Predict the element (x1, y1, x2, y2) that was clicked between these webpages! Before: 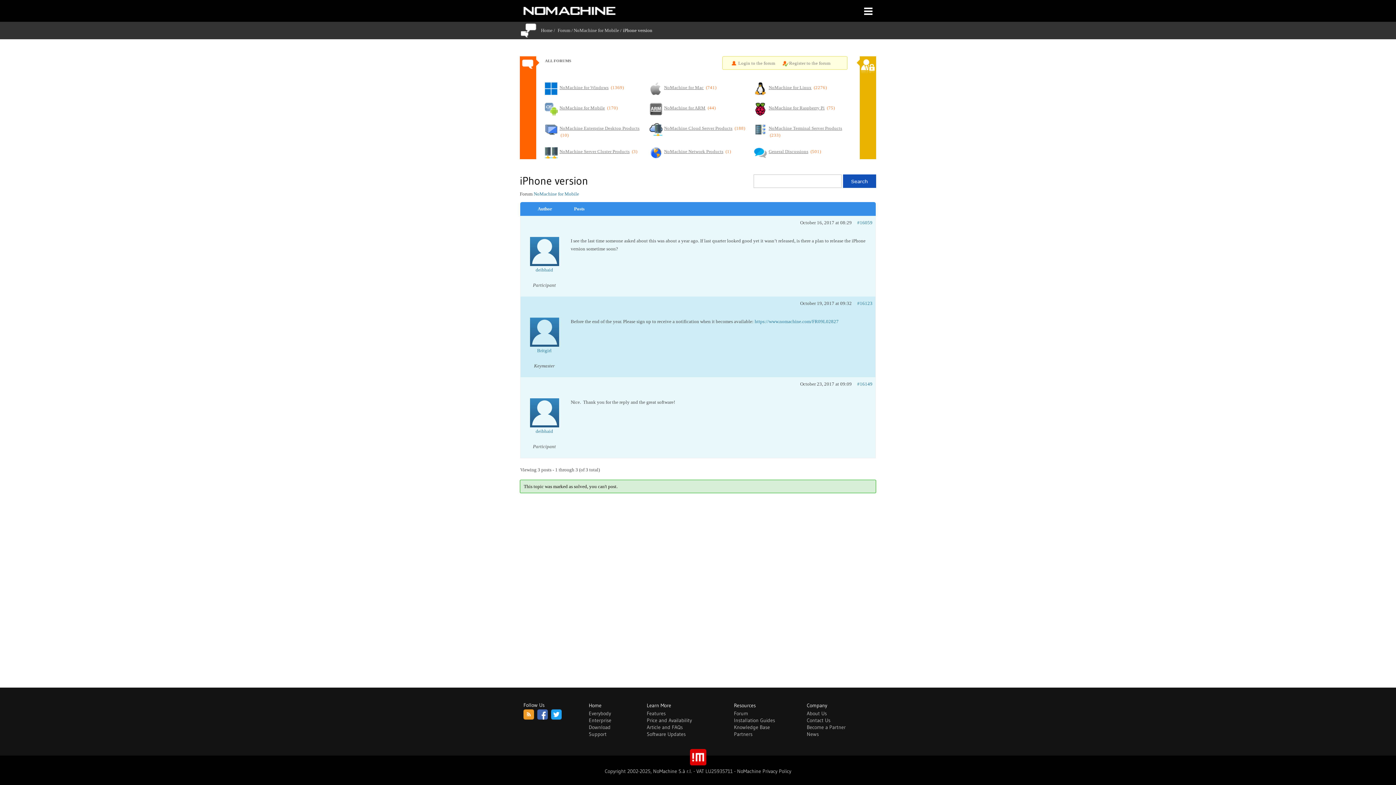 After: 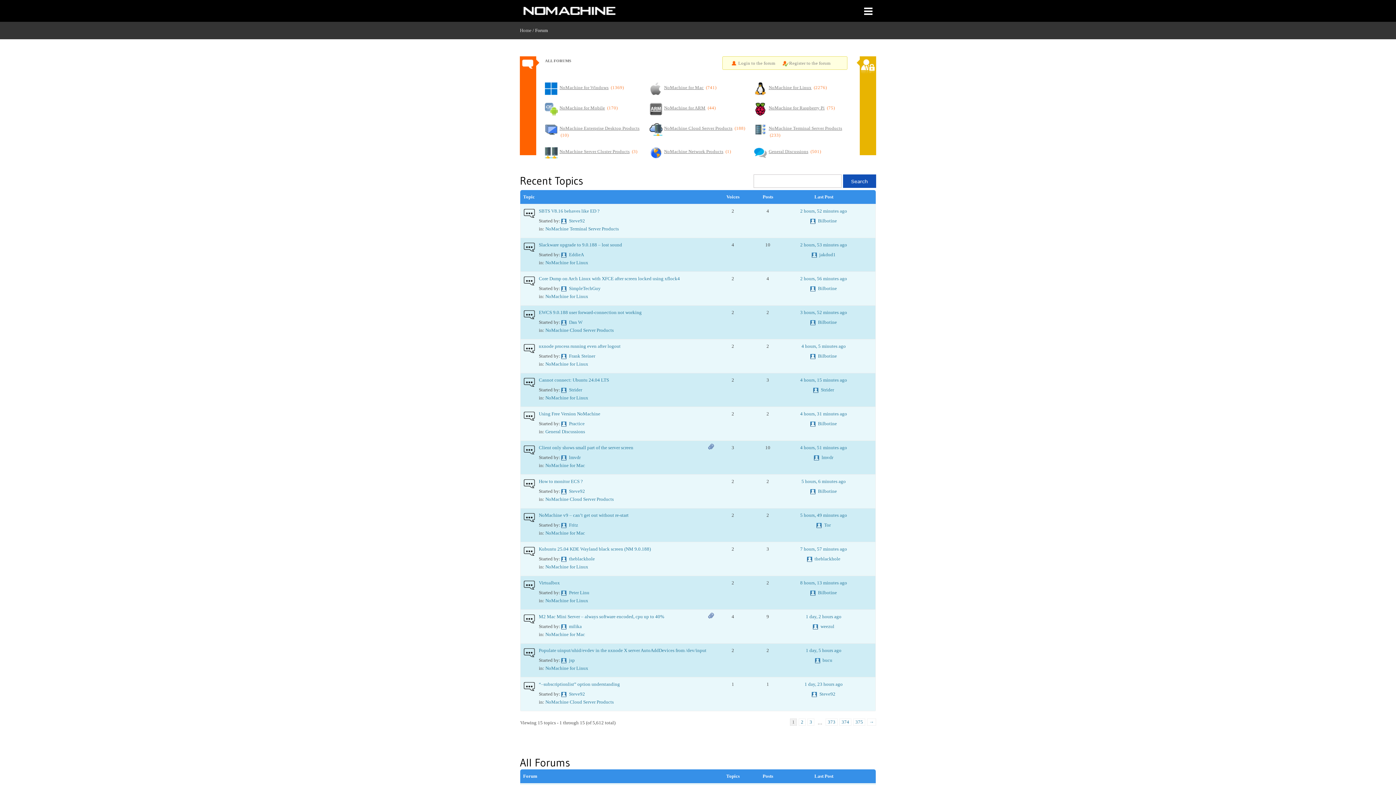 Action: label: Forum bbox: (734, 710, 748, 717)